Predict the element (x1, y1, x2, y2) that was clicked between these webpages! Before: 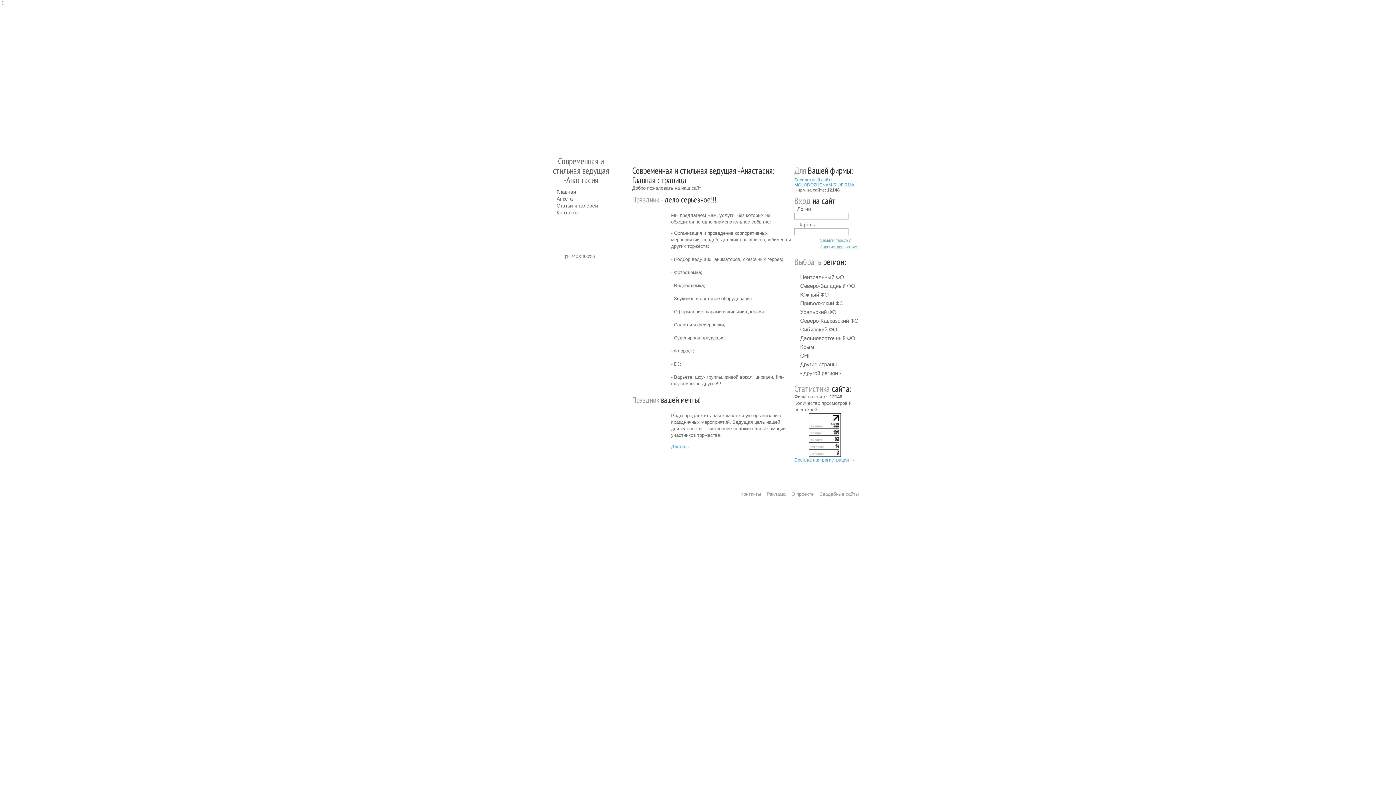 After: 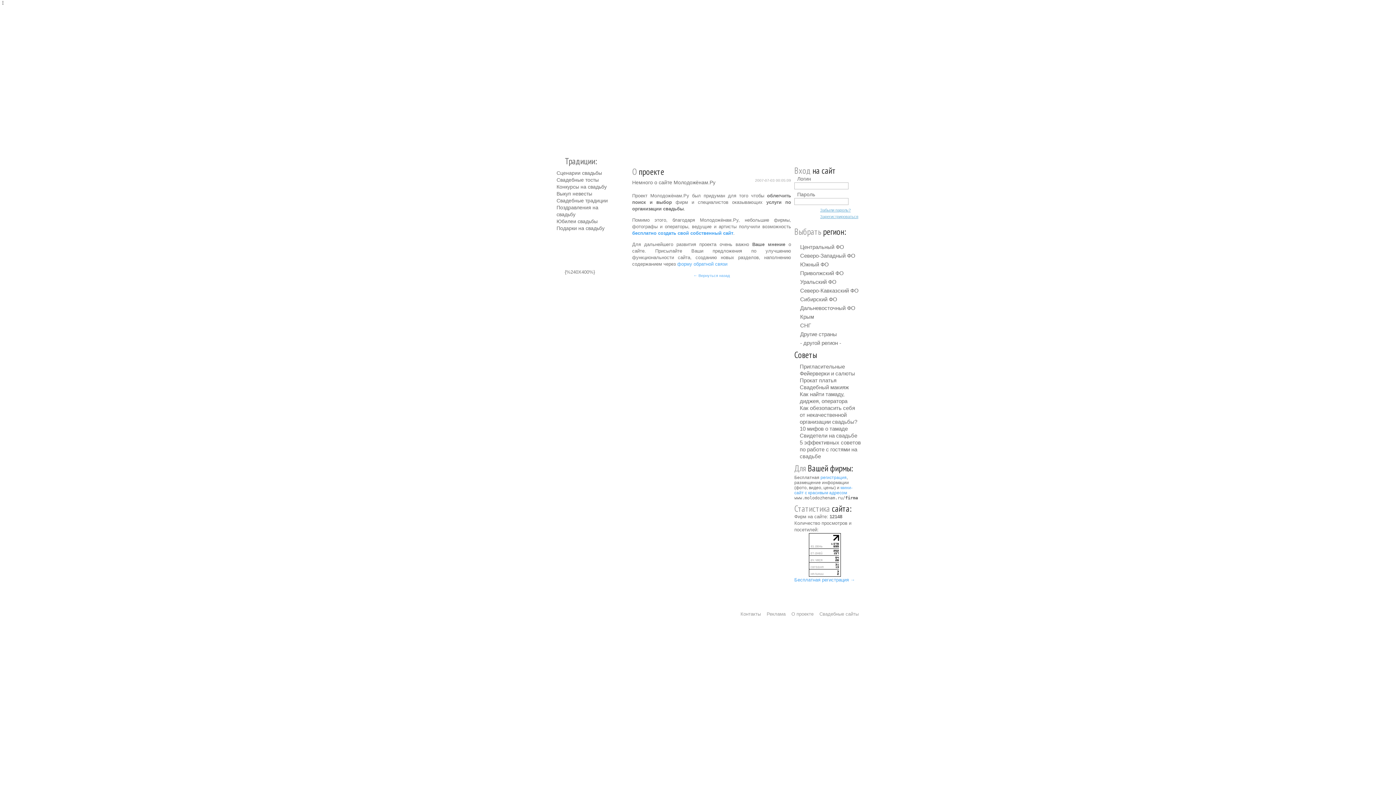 Action: label: О проекте bbox: (791, 491, 813, 497)